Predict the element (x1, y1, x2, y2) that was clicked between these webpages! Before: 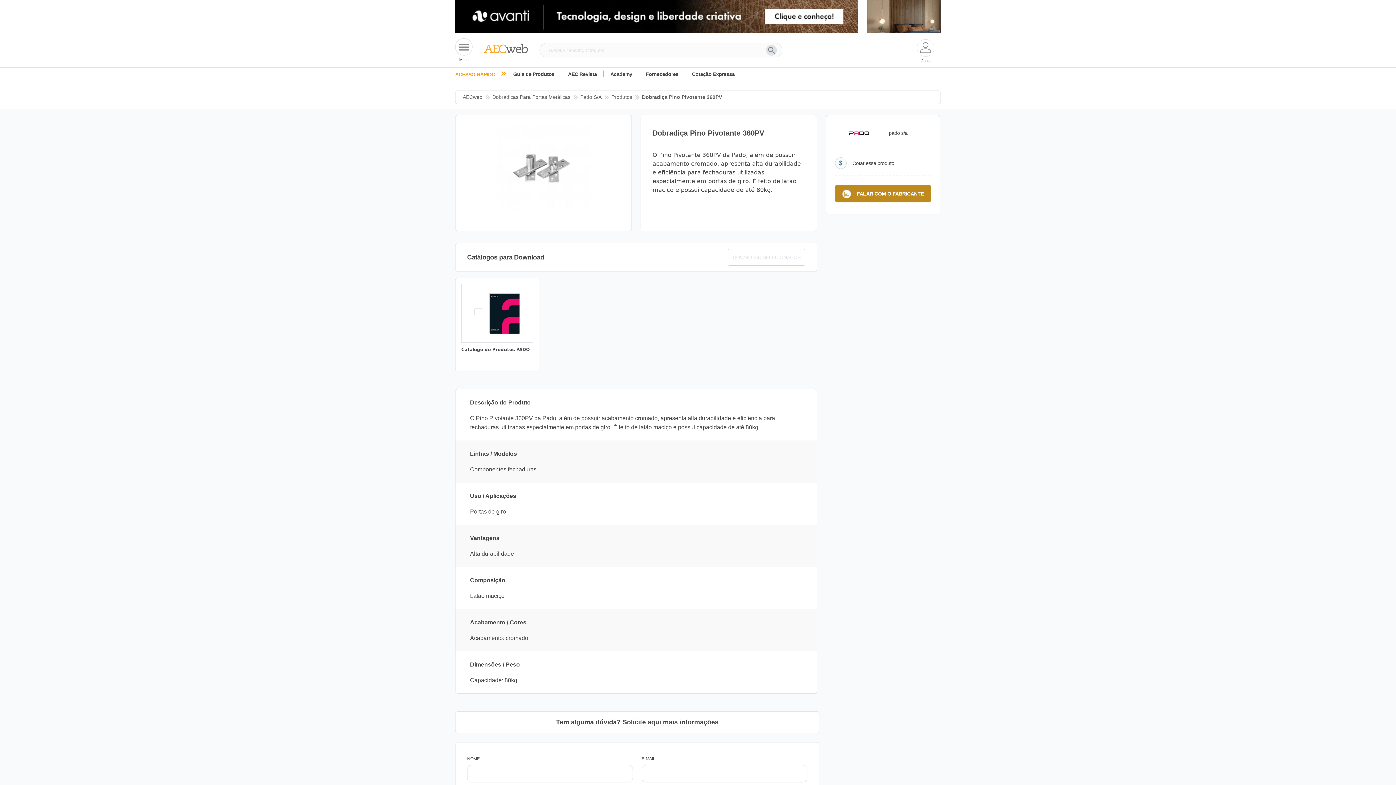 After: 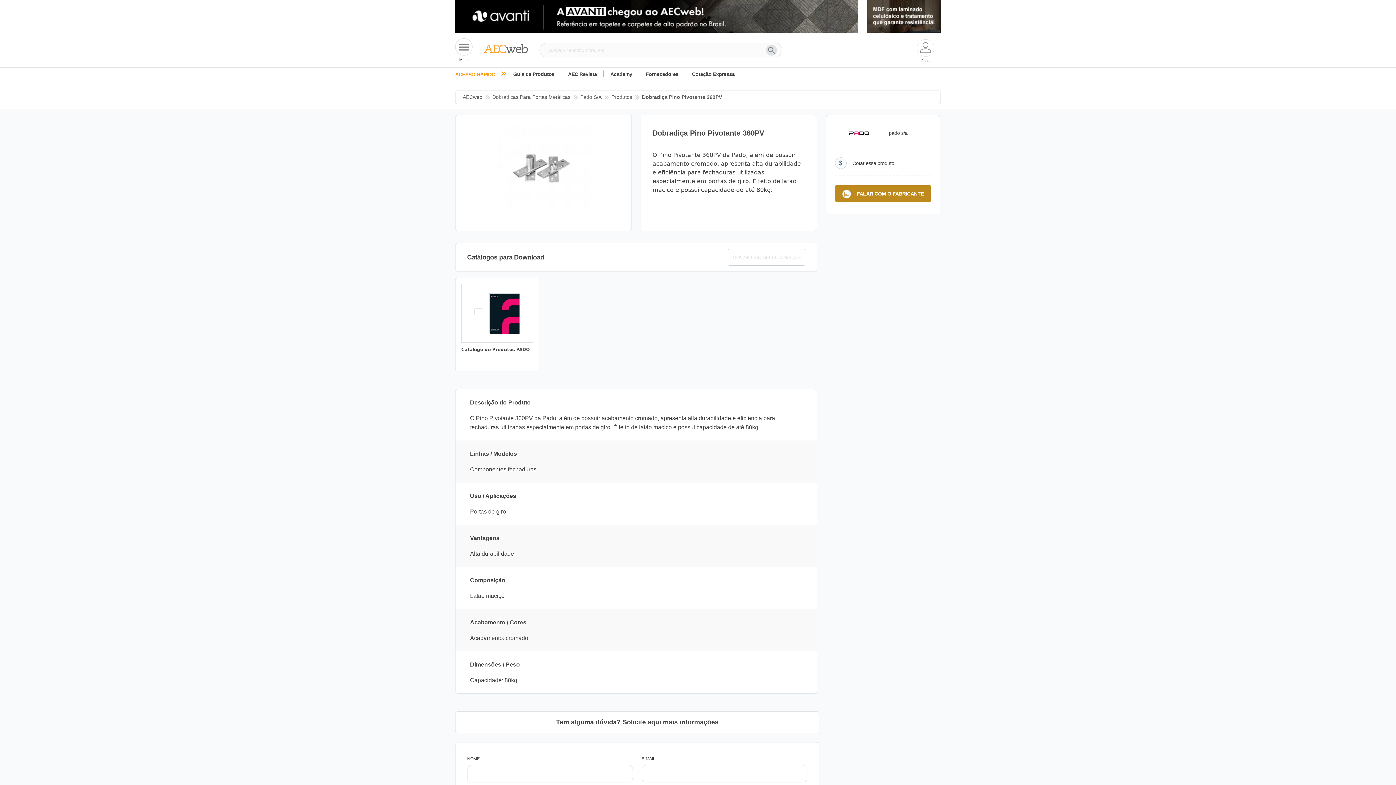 Action: bbox: (455, 12, 858, 19)